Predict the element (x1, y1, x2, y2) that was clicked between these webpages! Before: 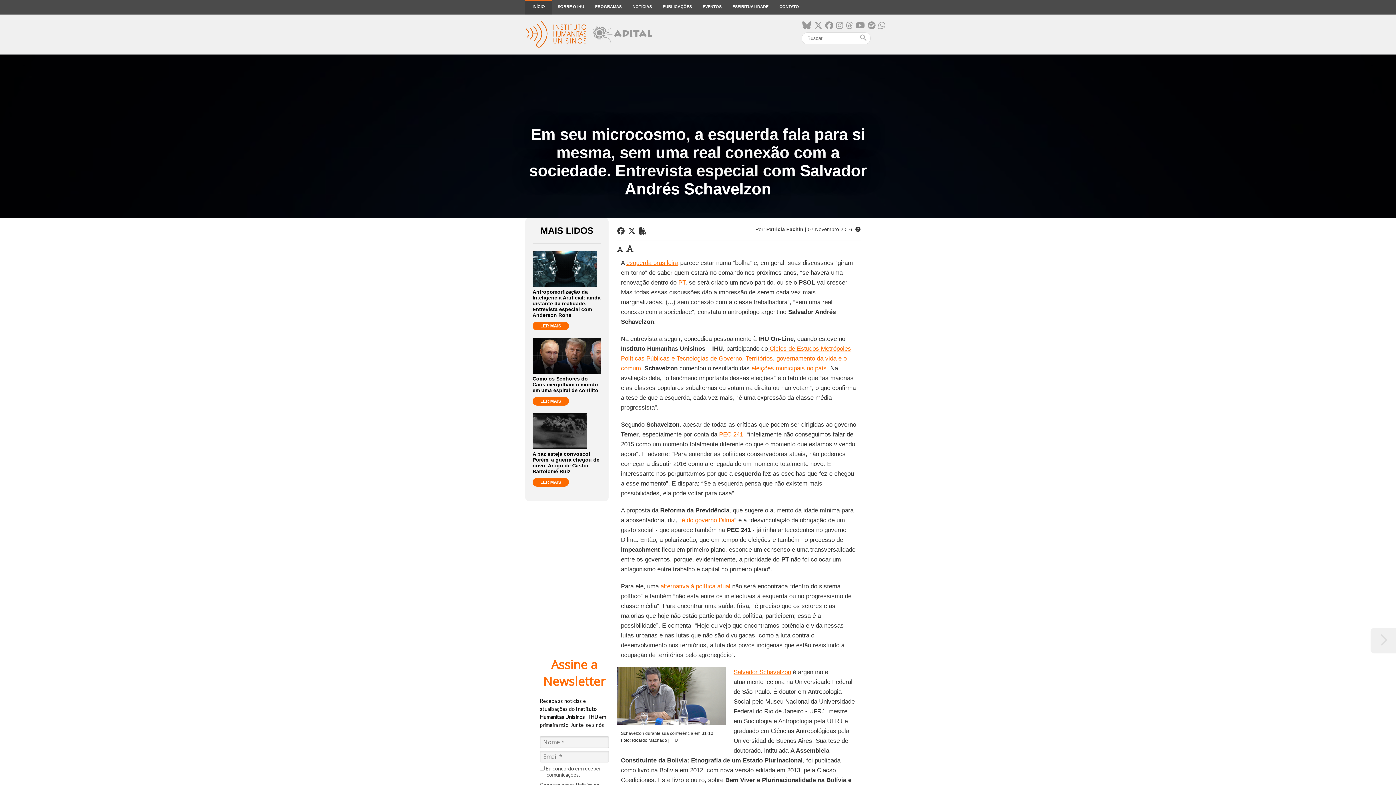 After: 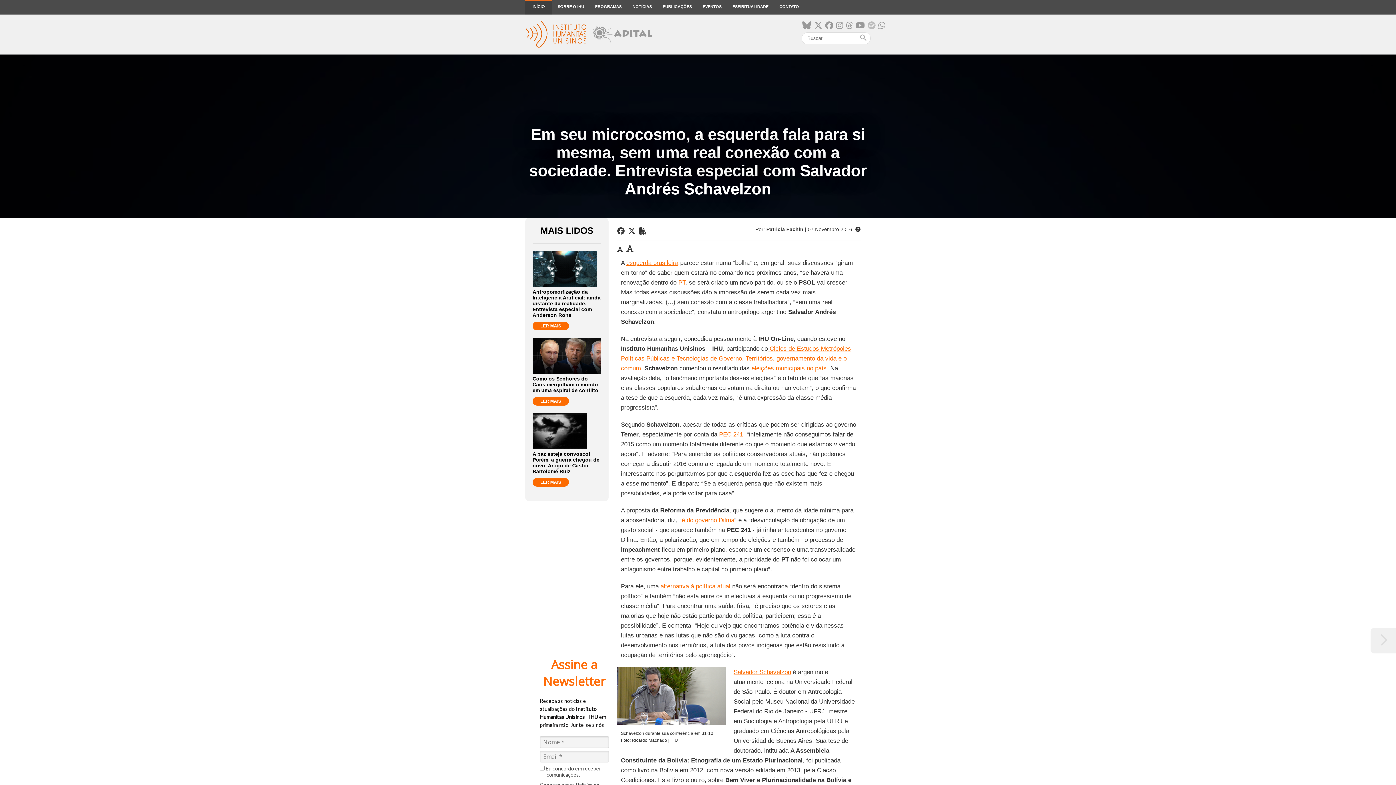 Action: bbox: (868, 21, 875, 30)